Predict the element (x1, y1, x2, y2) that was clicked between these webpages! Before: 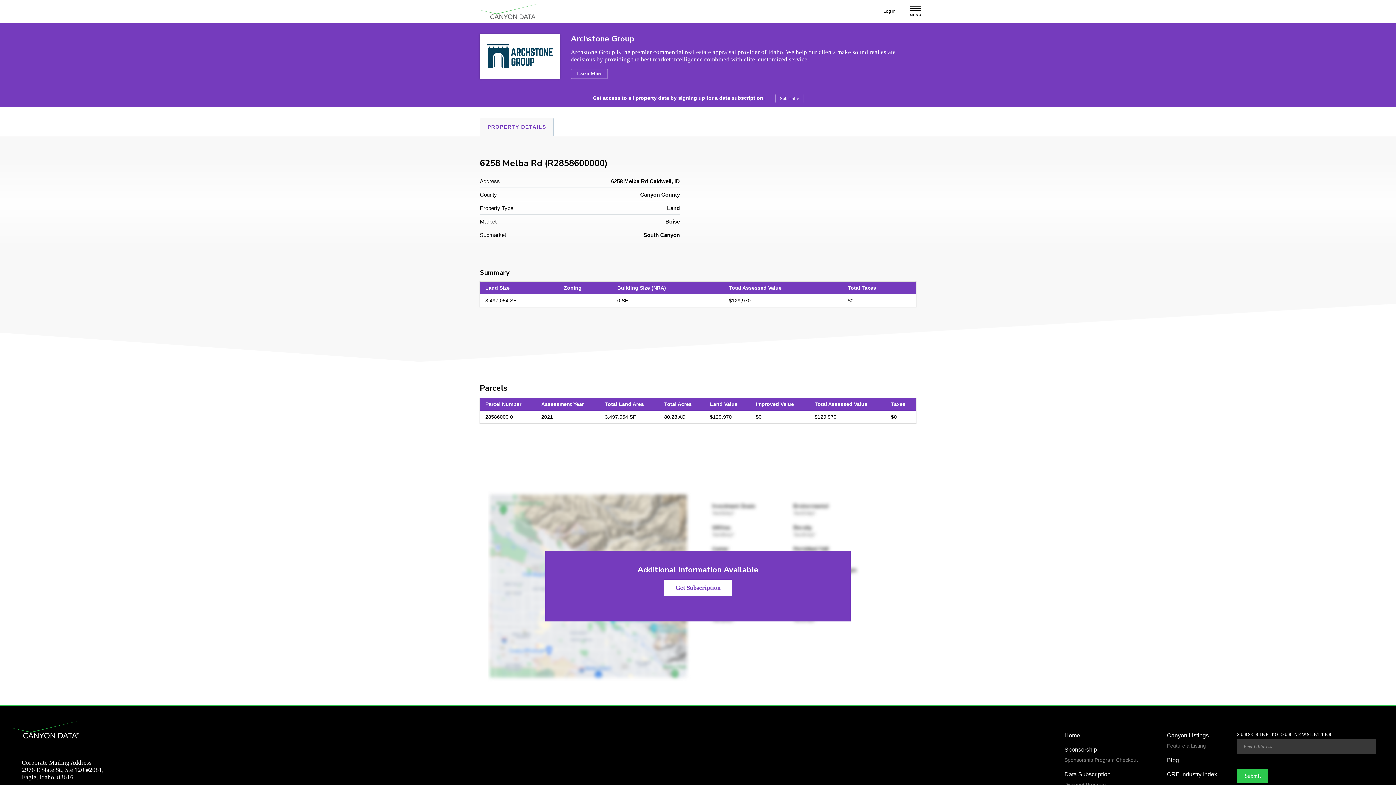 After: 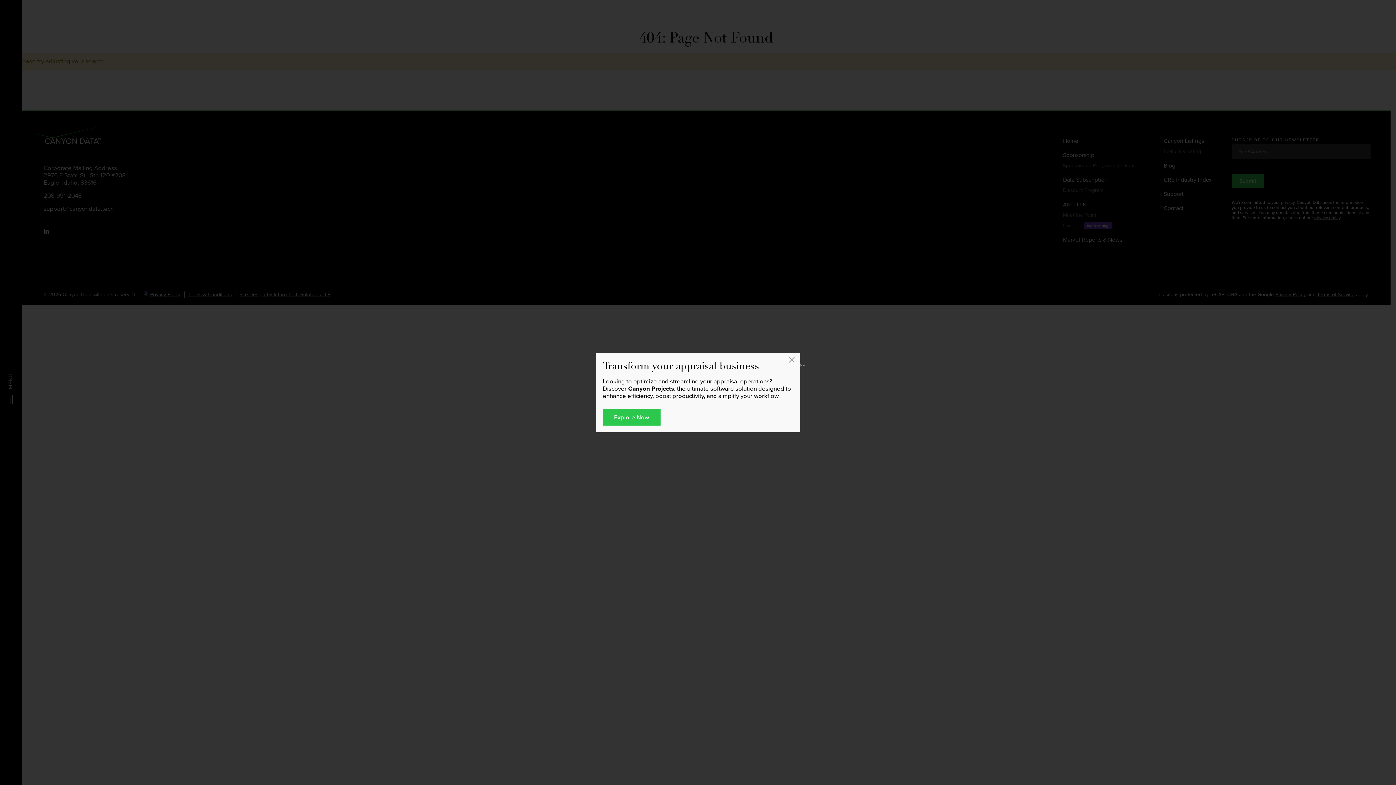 Action: label: Discount Program bbox: (1064, 782, 1106, 788)